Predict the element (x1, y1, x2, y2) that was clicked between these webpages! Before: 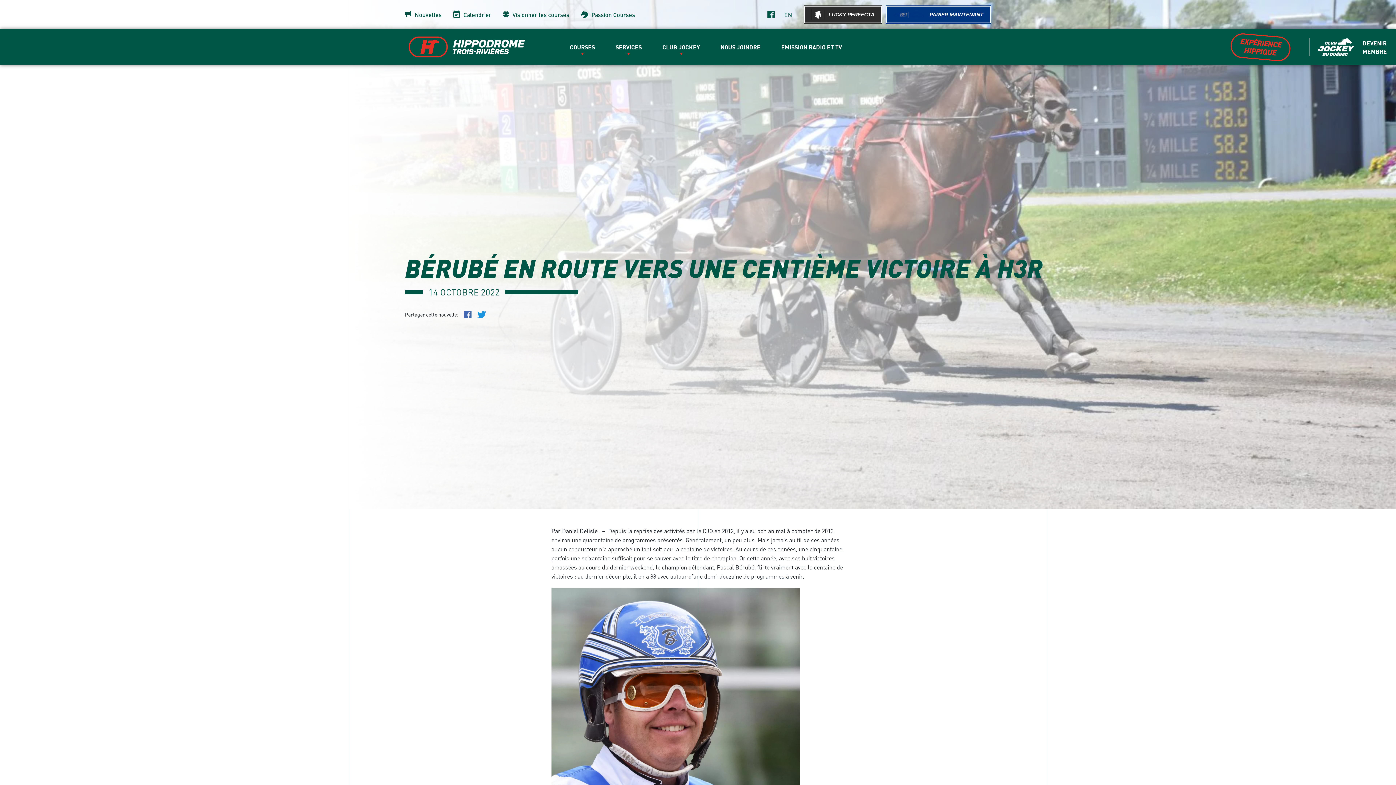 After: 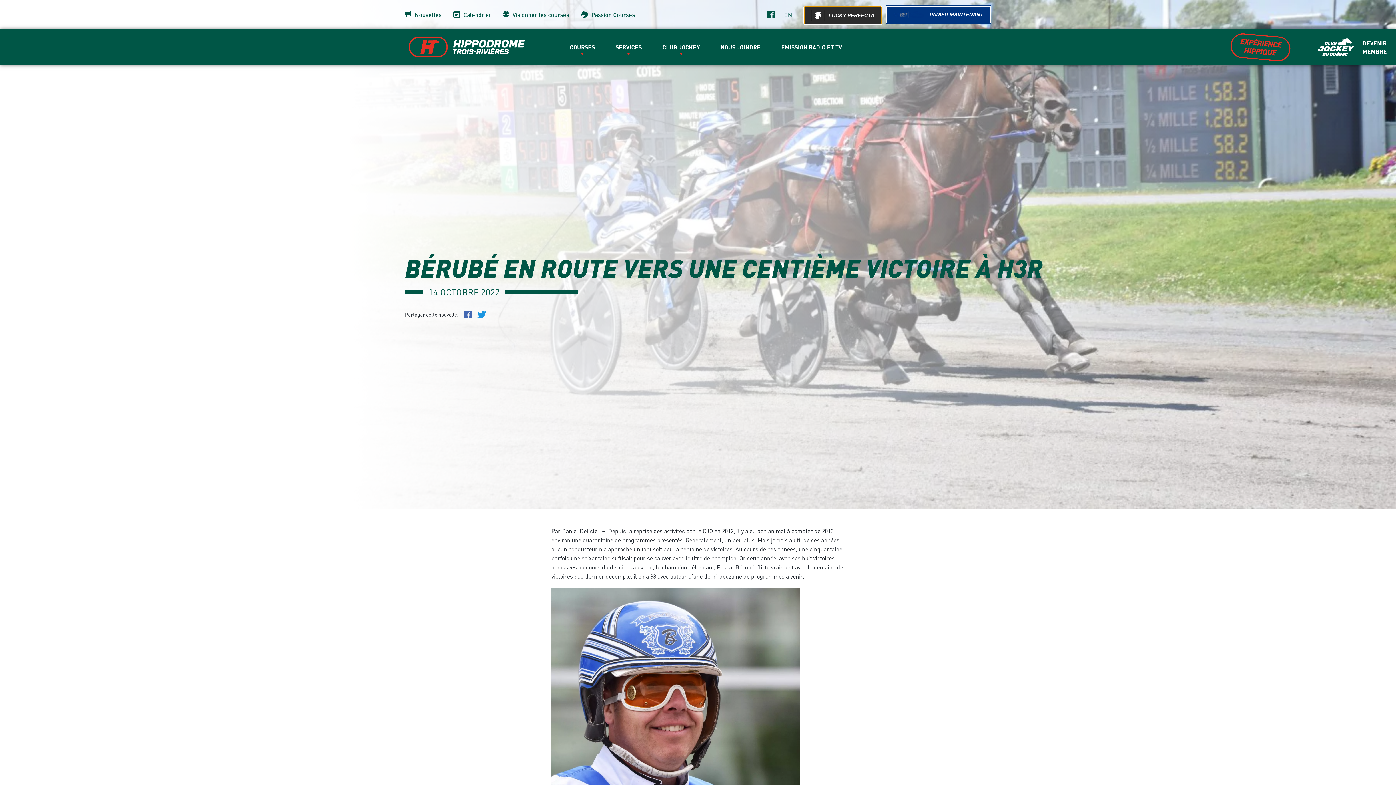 Action: bbox: (804, 5, 882, 23) label: LUCKY PERFECTA